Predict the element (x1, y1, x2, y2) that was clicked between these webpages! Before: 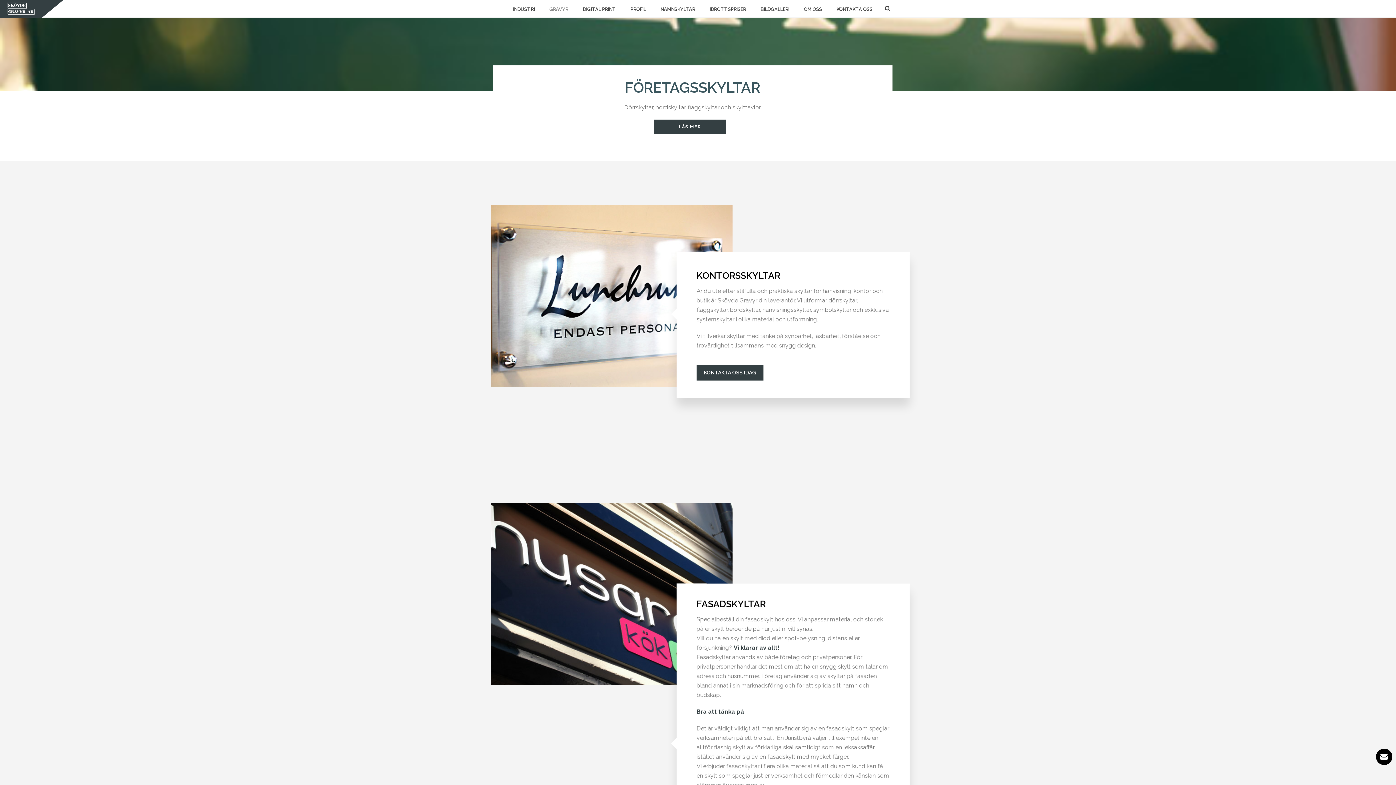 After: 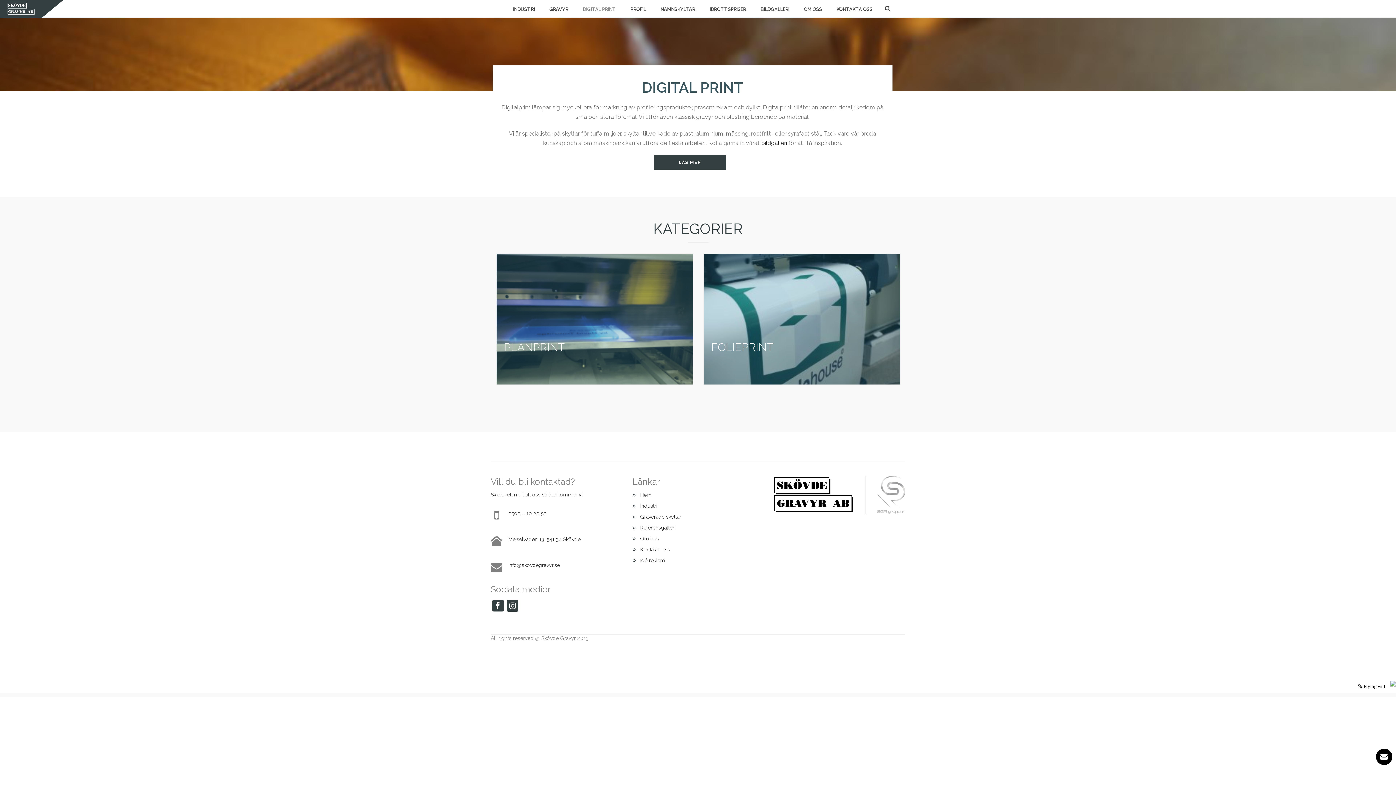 Action: label: DIGITAL PRINT bbox: (575, 0, 623, 17)